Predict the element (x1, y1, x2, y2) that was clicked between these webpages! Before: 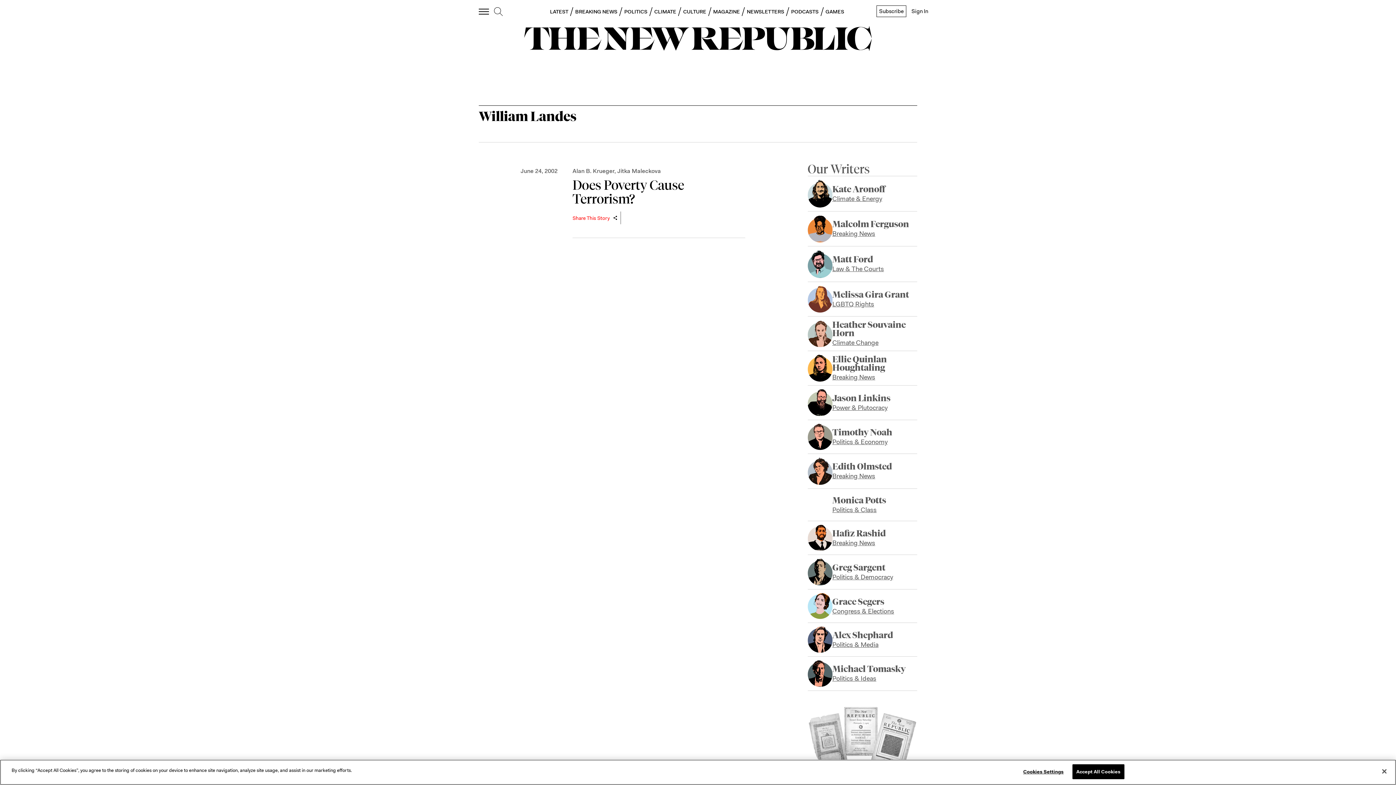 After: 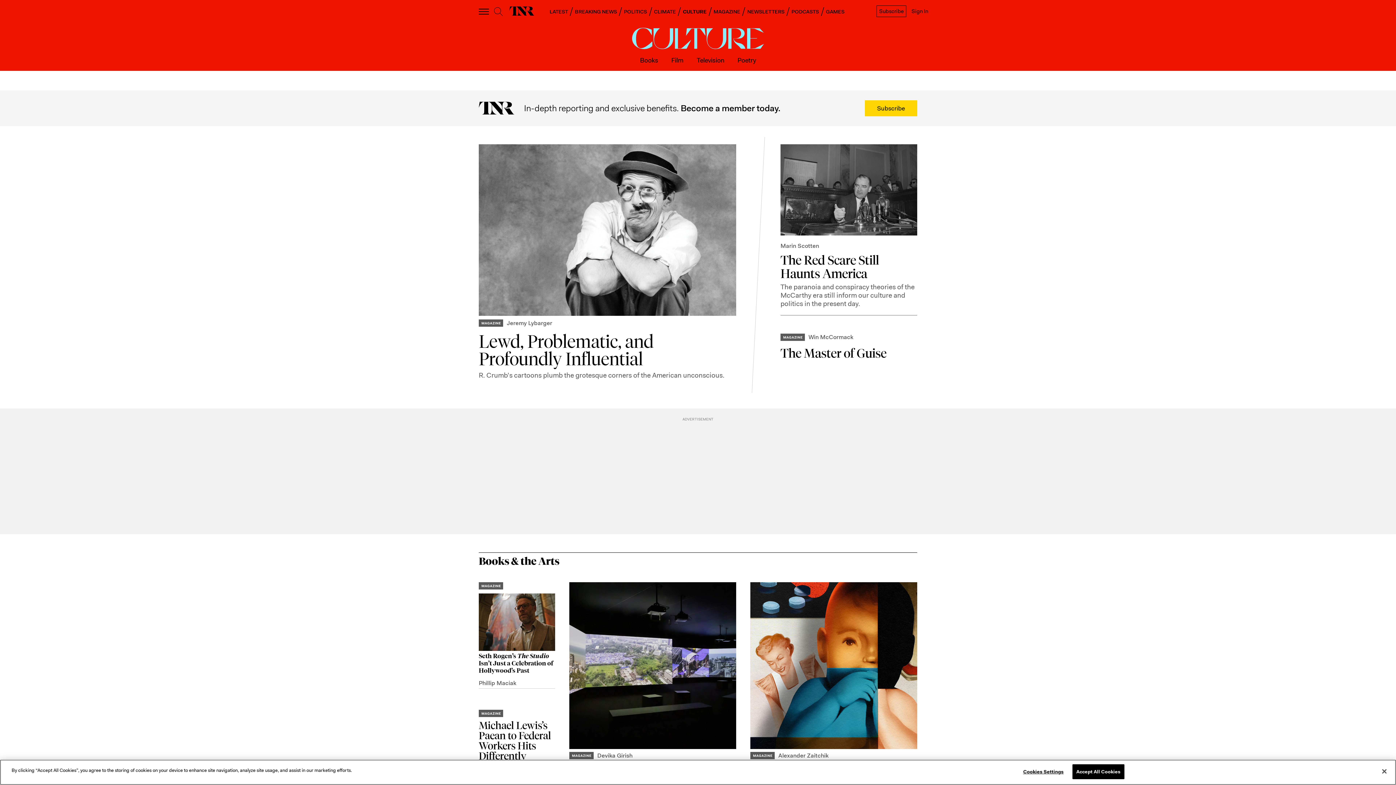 Action: label: CULTURE bbox: (683, 8, 706, 14)